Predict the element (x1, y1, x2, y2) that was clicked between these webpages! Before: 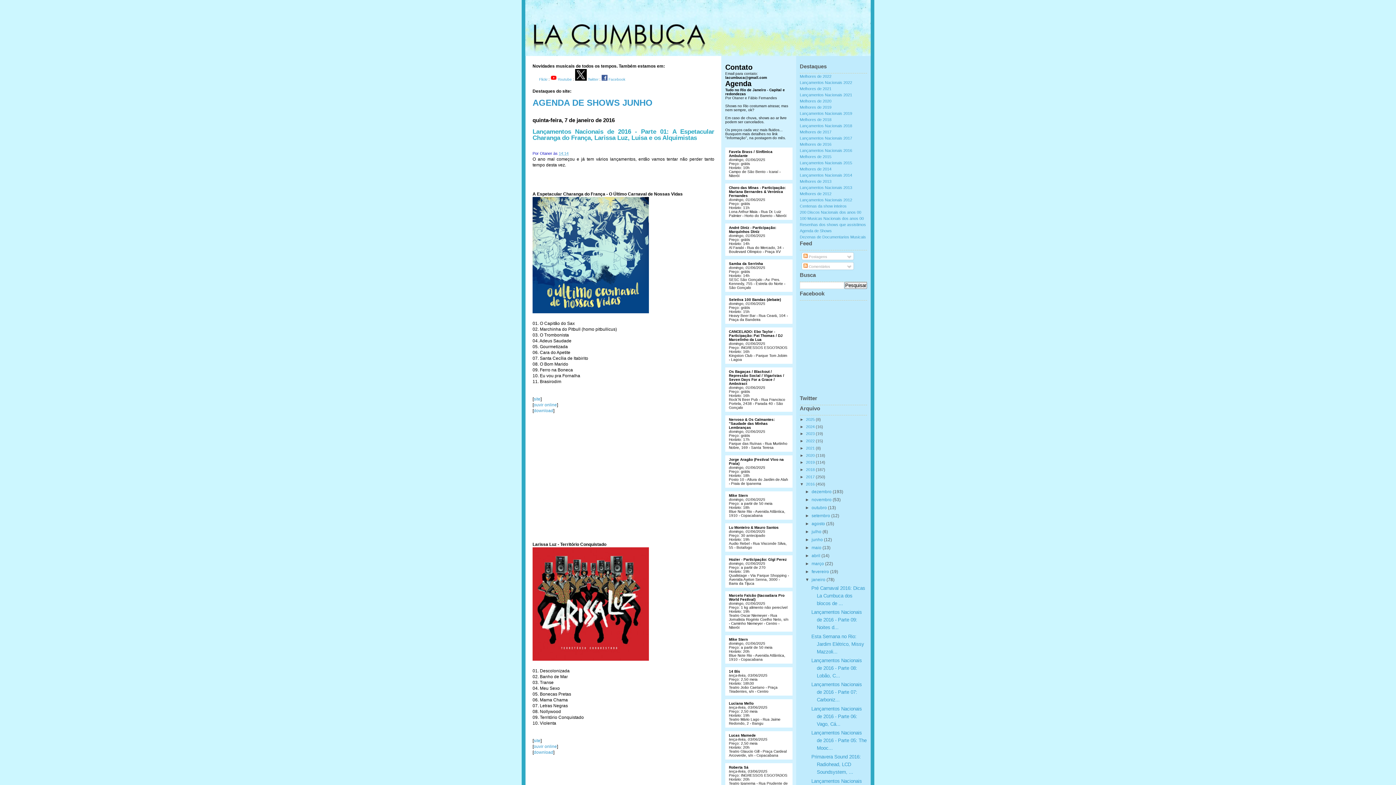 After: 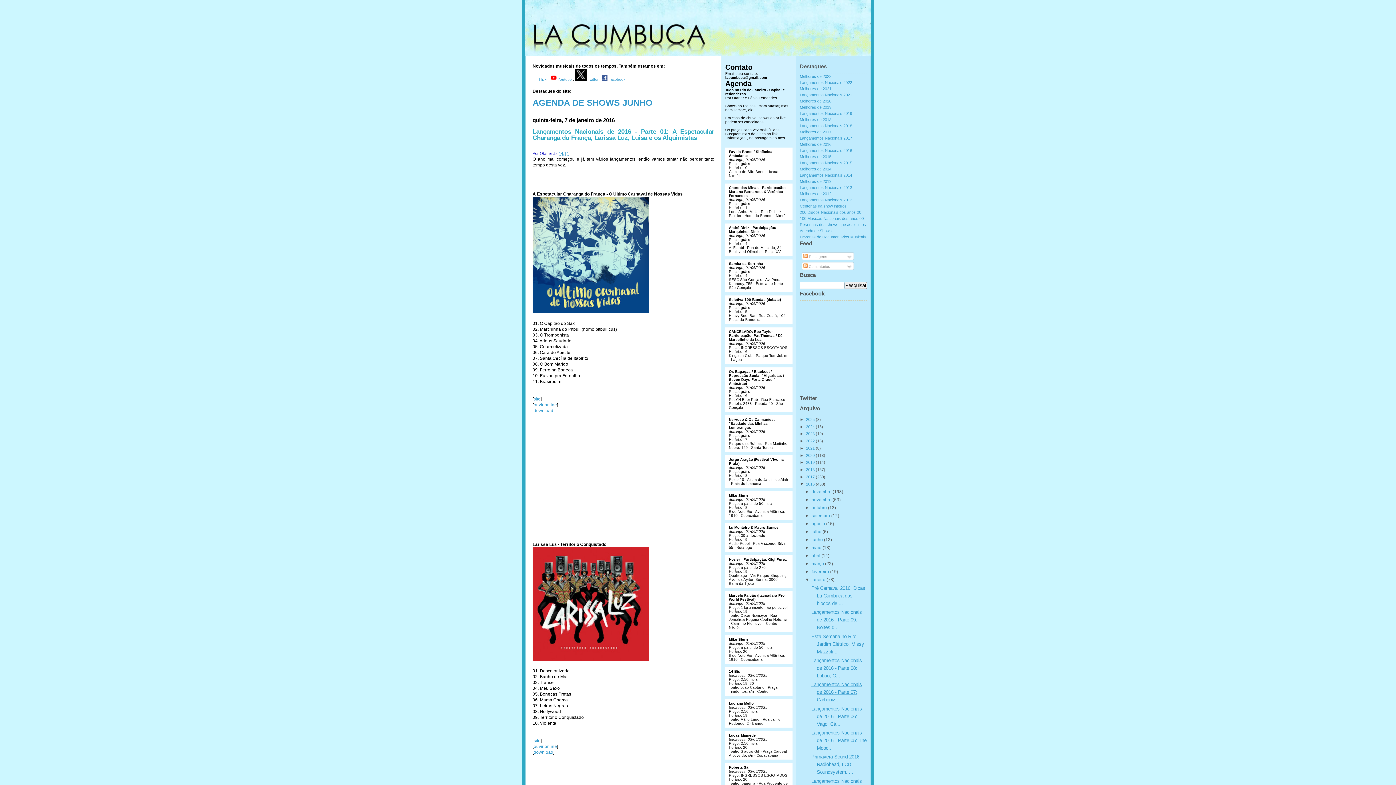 Action: label: Lançamentos Nacionais de 2016 - Parte 07: Carboniz... bbox: (811, 682, 862, 703)